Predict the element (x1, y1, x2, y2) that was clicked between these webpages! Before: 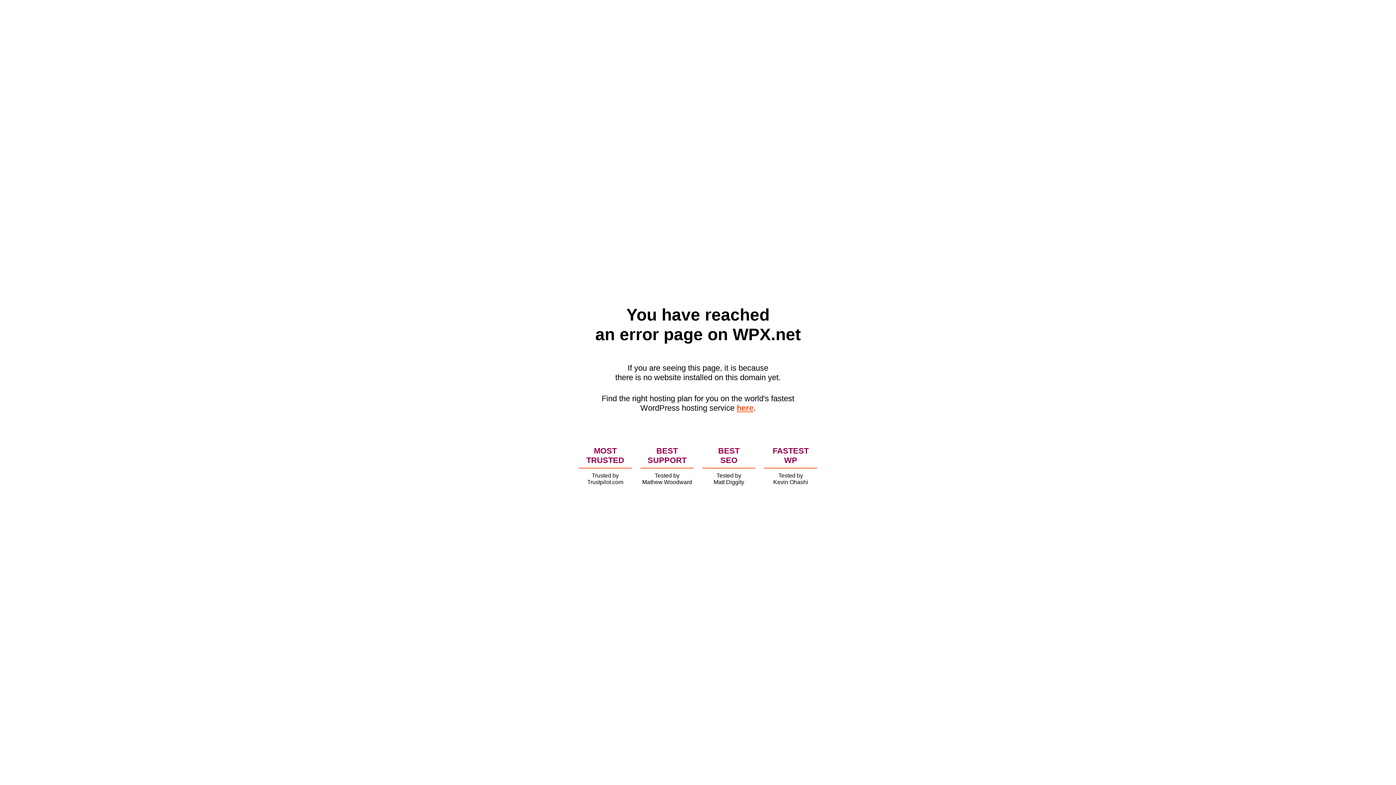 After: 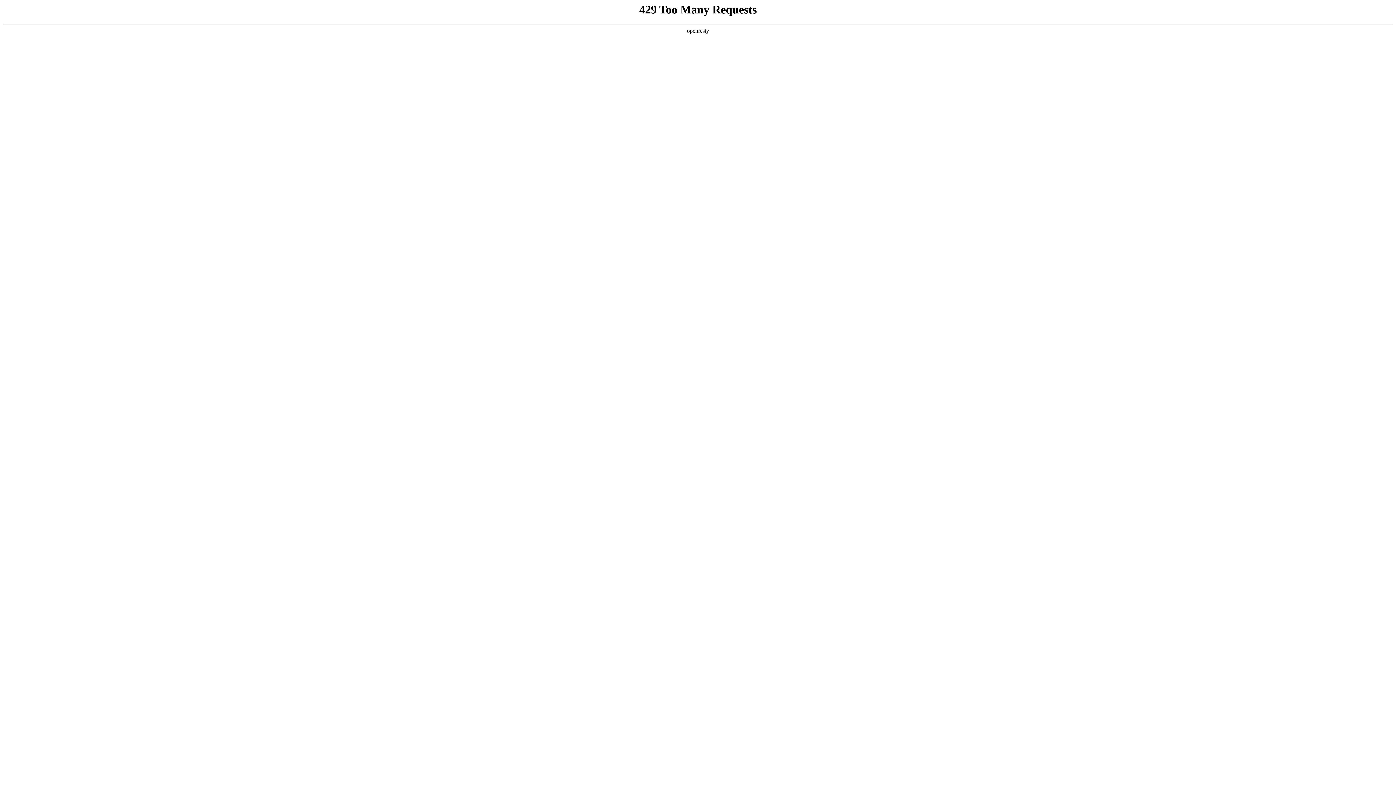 Action: bbox: (736, 403, 753, 412) label: here